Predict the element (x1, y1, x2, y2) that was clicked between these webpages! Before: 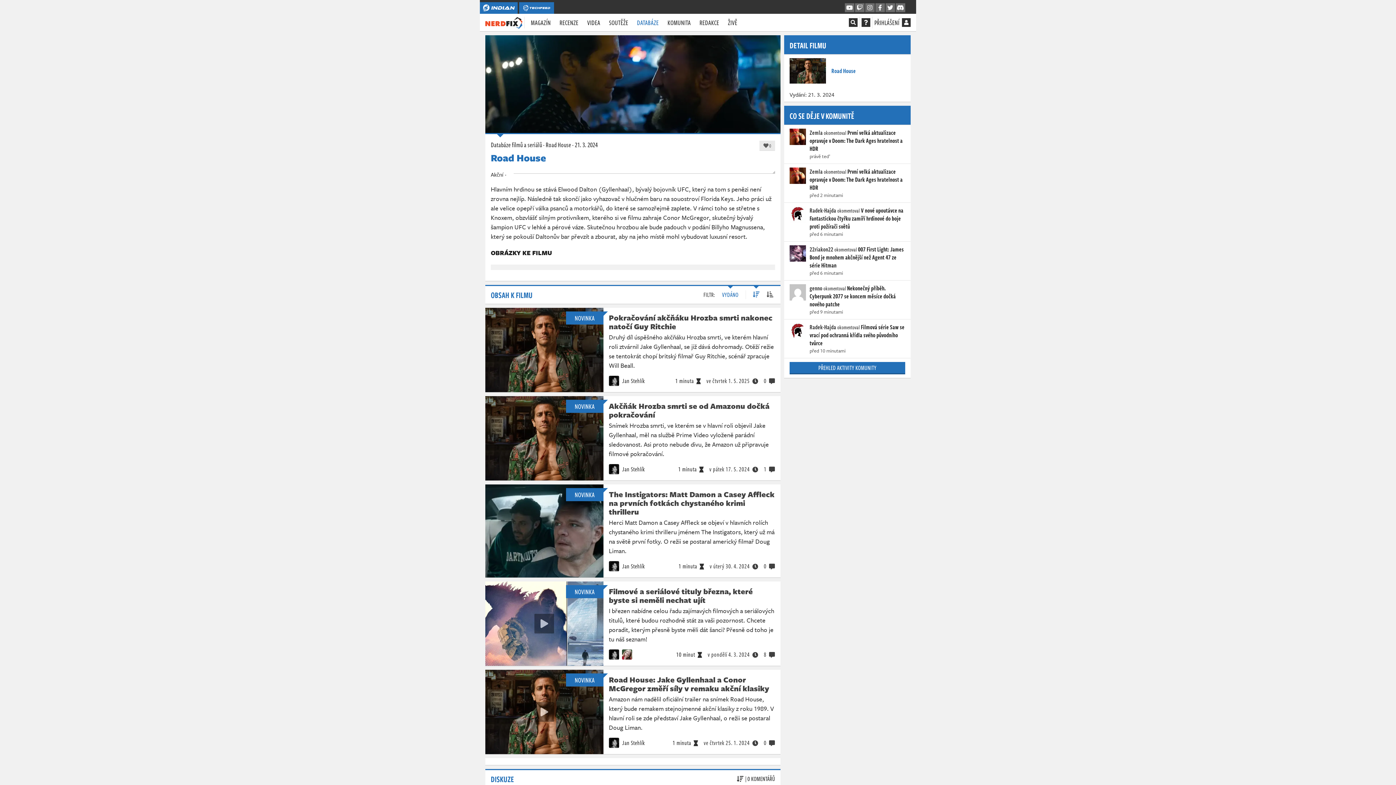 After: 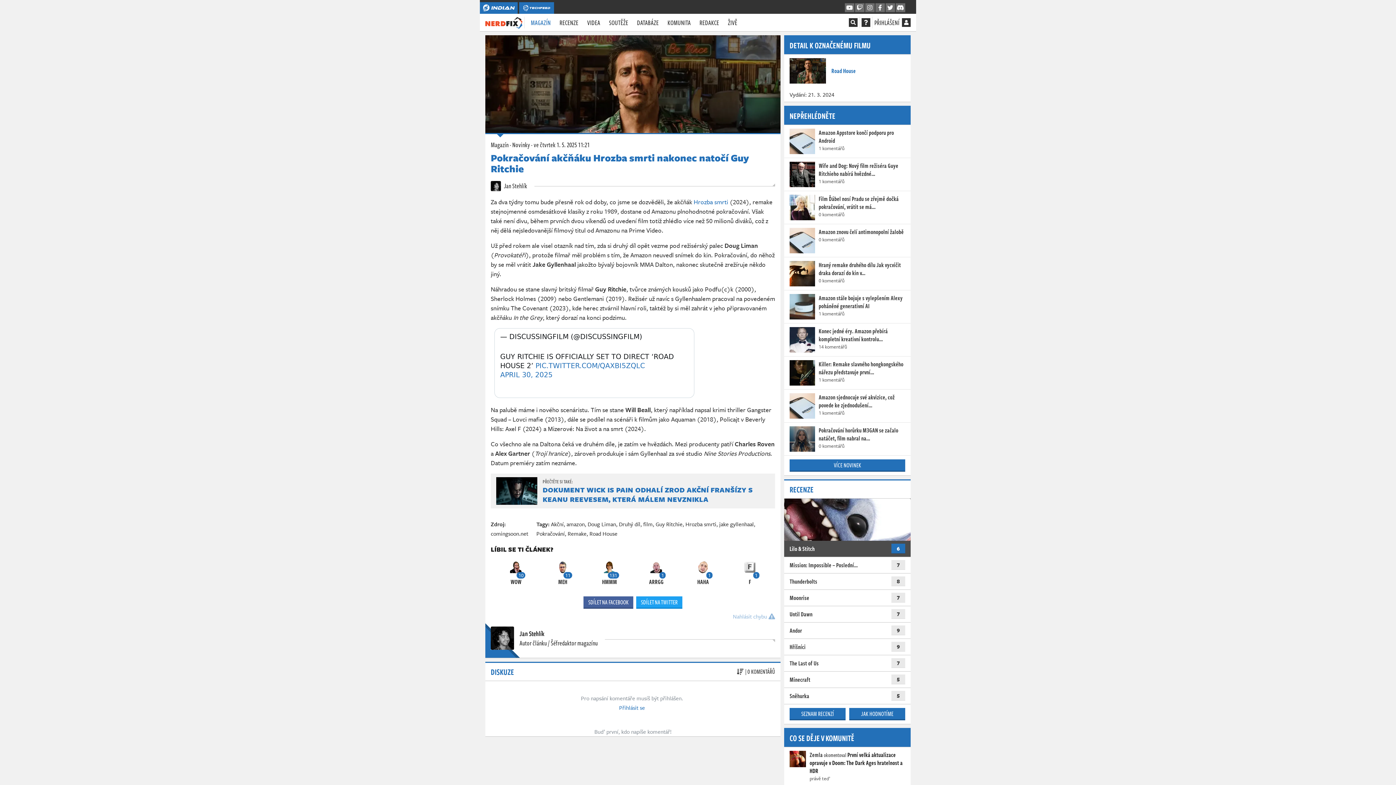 Action: bbox: (485, 308, 603, 392)